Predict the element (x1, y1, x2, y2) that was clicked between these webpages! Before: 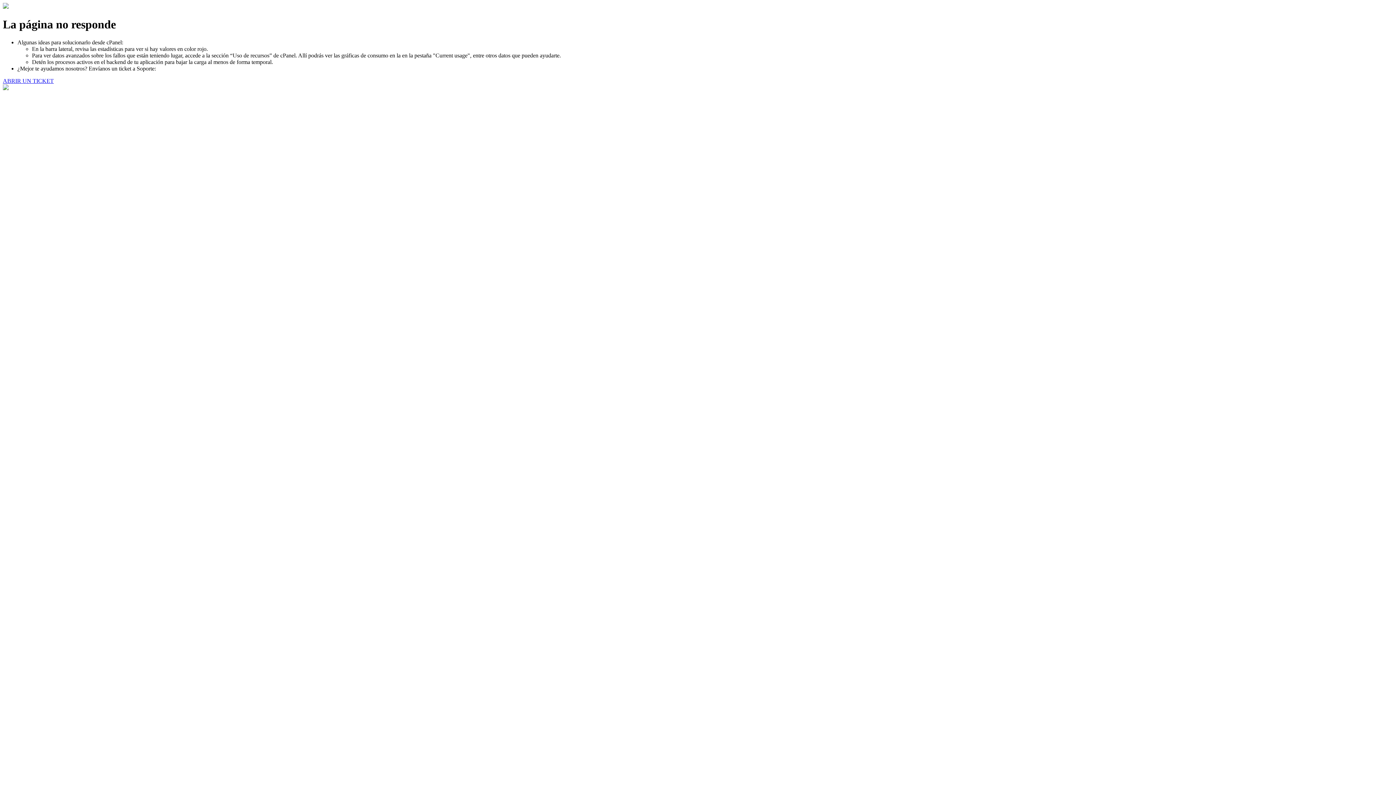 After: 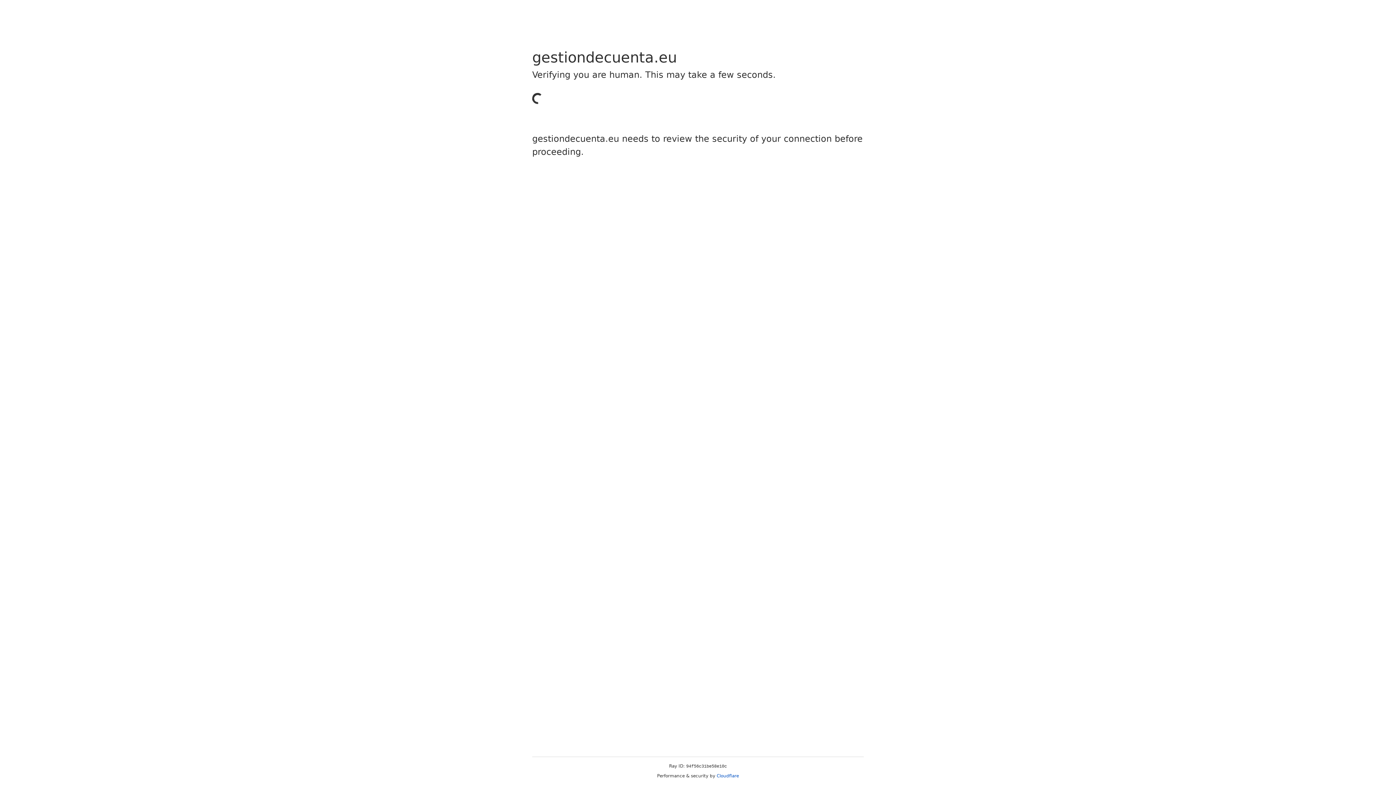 Action: label: ABRIR UN TICKET bbox: (2, 77, 53, 83)